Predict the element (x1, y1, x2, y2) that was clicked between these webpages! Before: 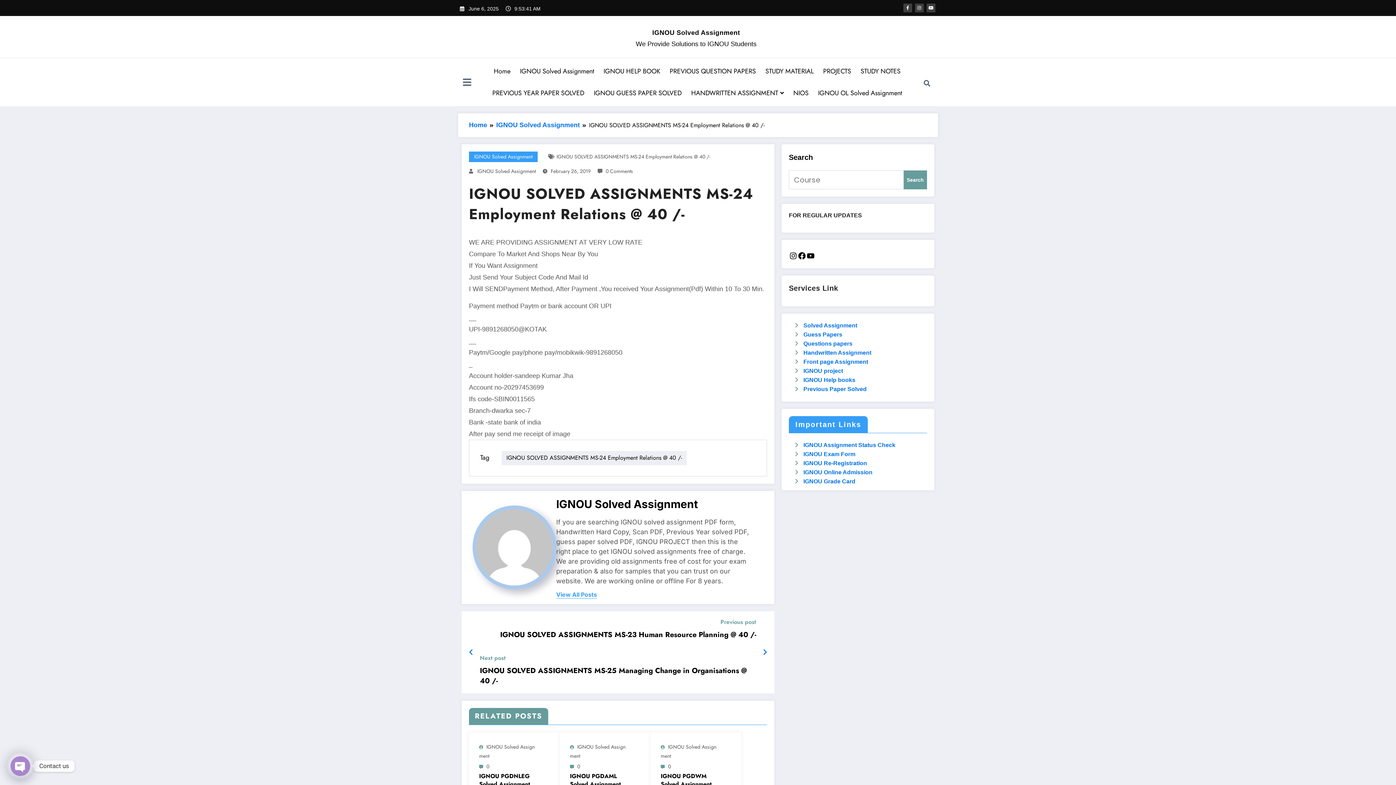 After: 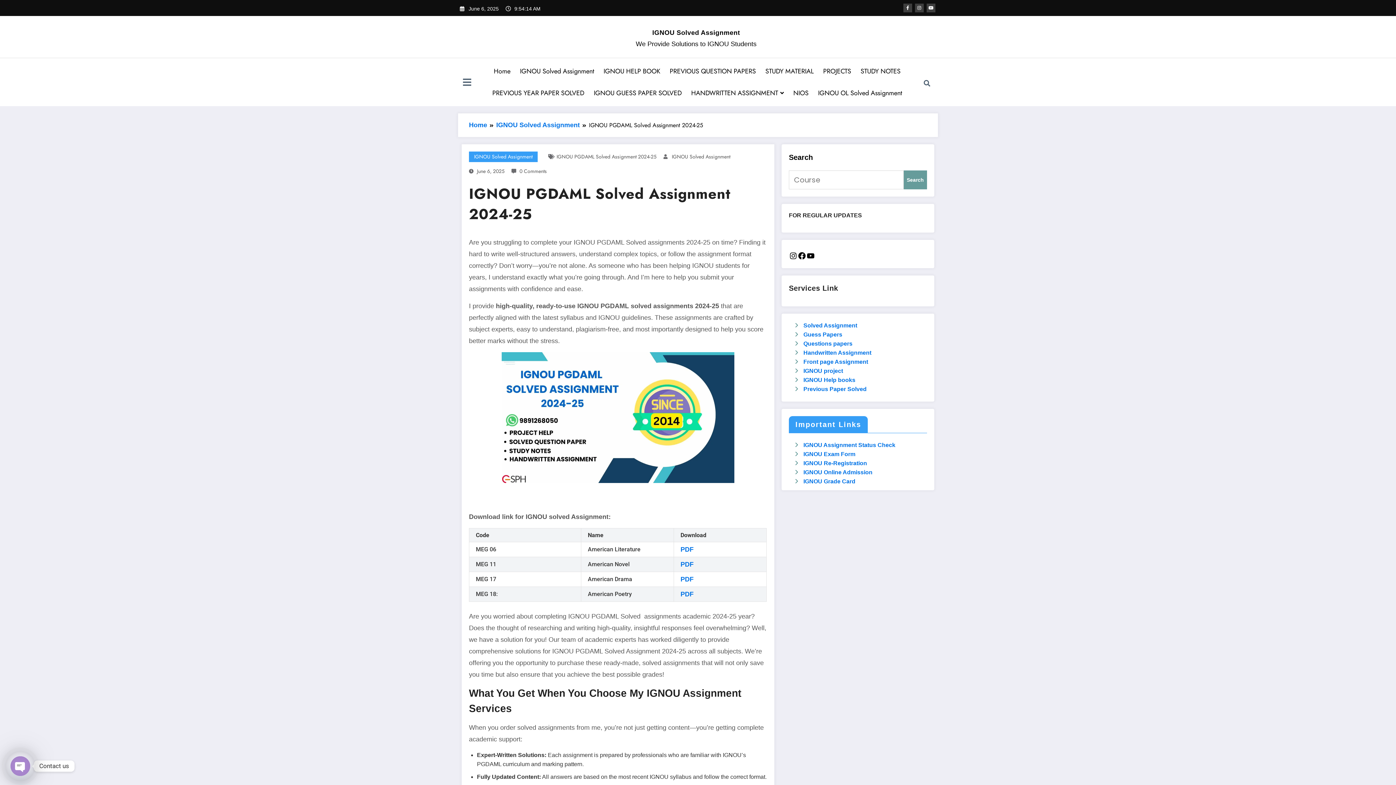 Action: bbox: (577, 763, 580, 770) label: 0